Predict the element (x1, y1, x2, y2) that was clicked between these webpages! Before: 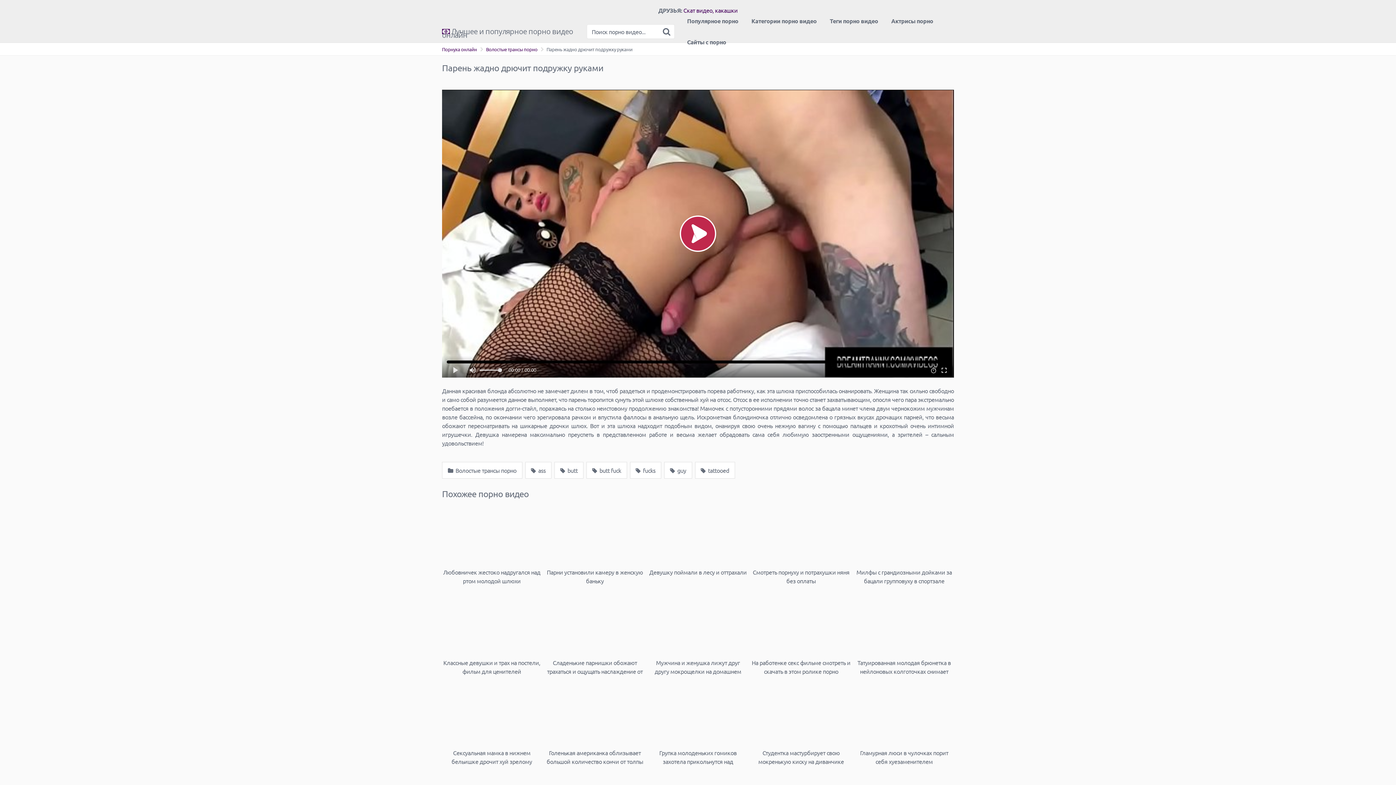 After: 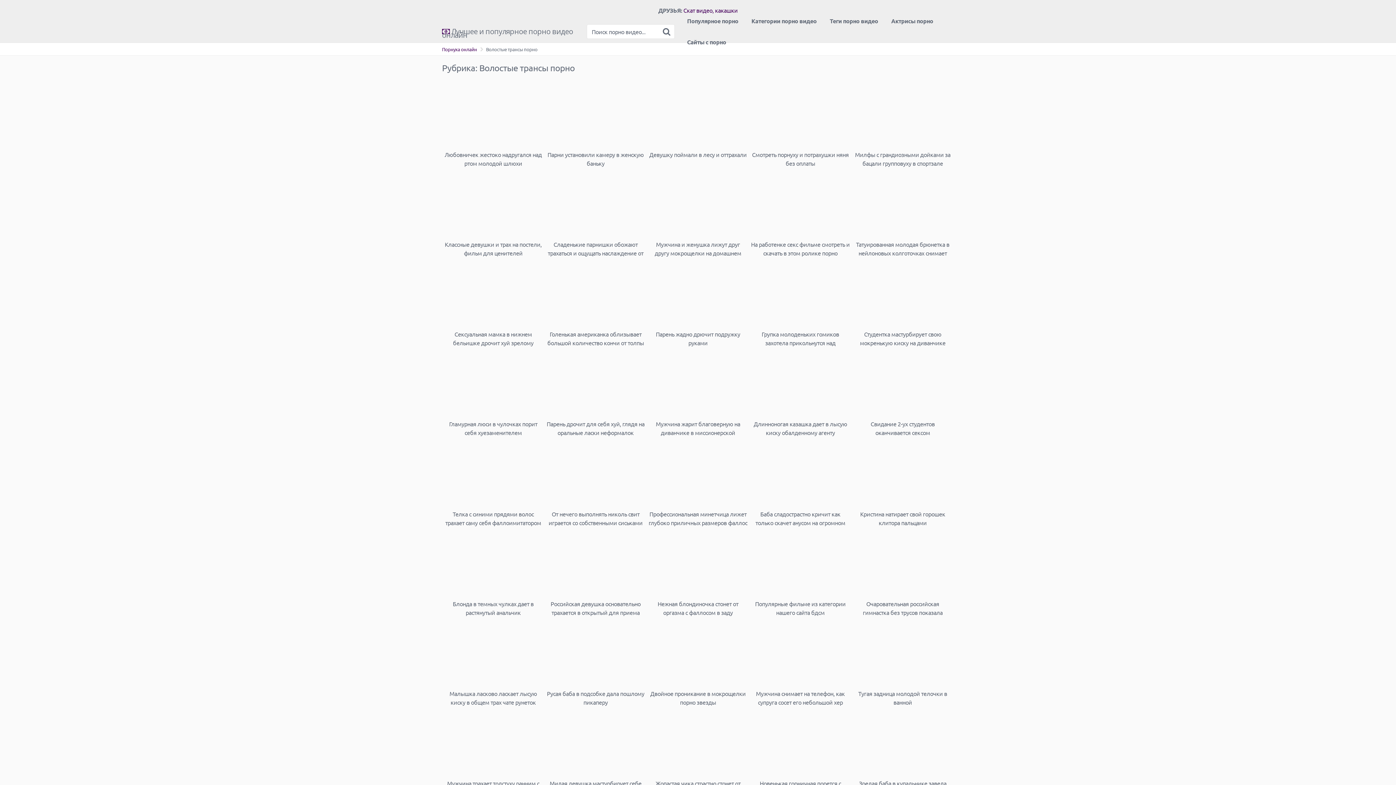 Action: label:  Волостые трансы порно bbox: (442, 462, 522, 478)